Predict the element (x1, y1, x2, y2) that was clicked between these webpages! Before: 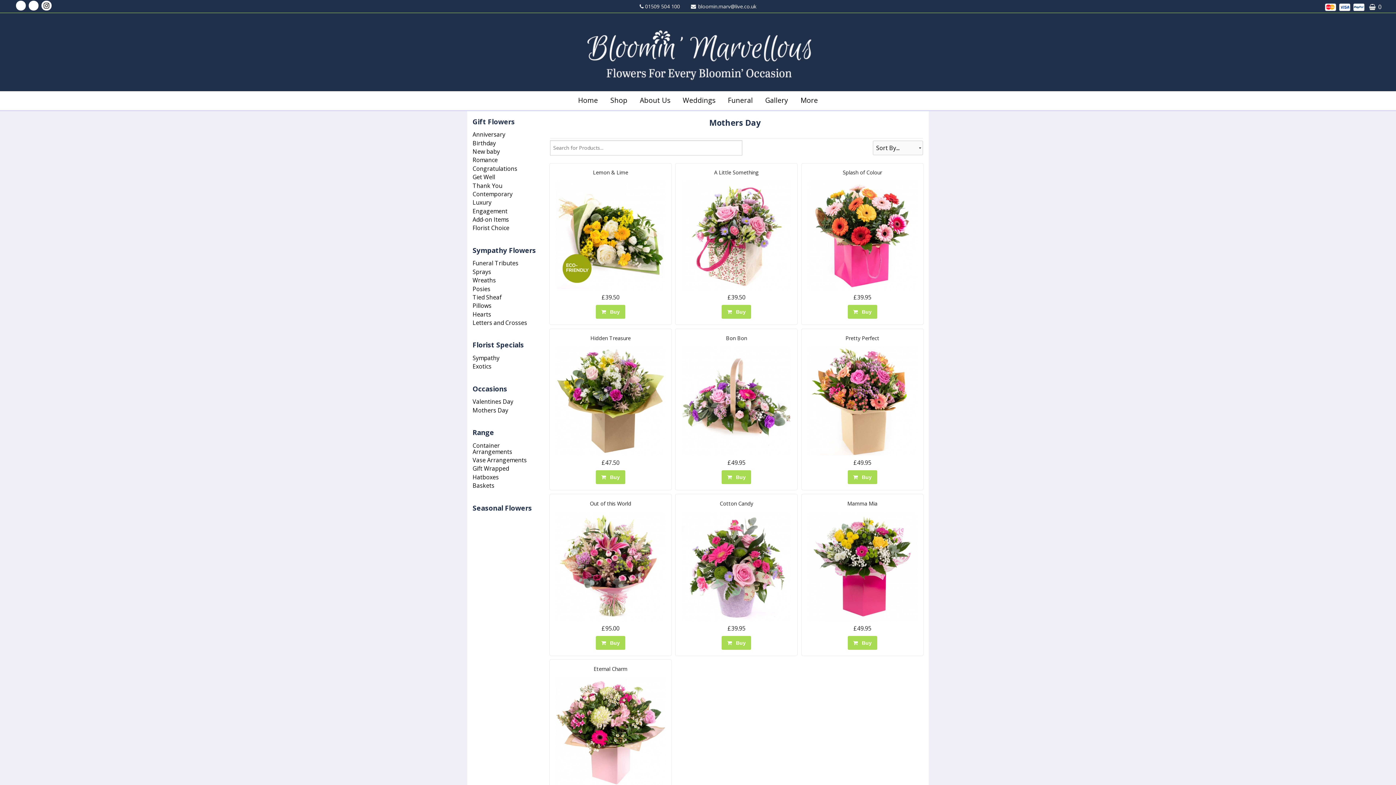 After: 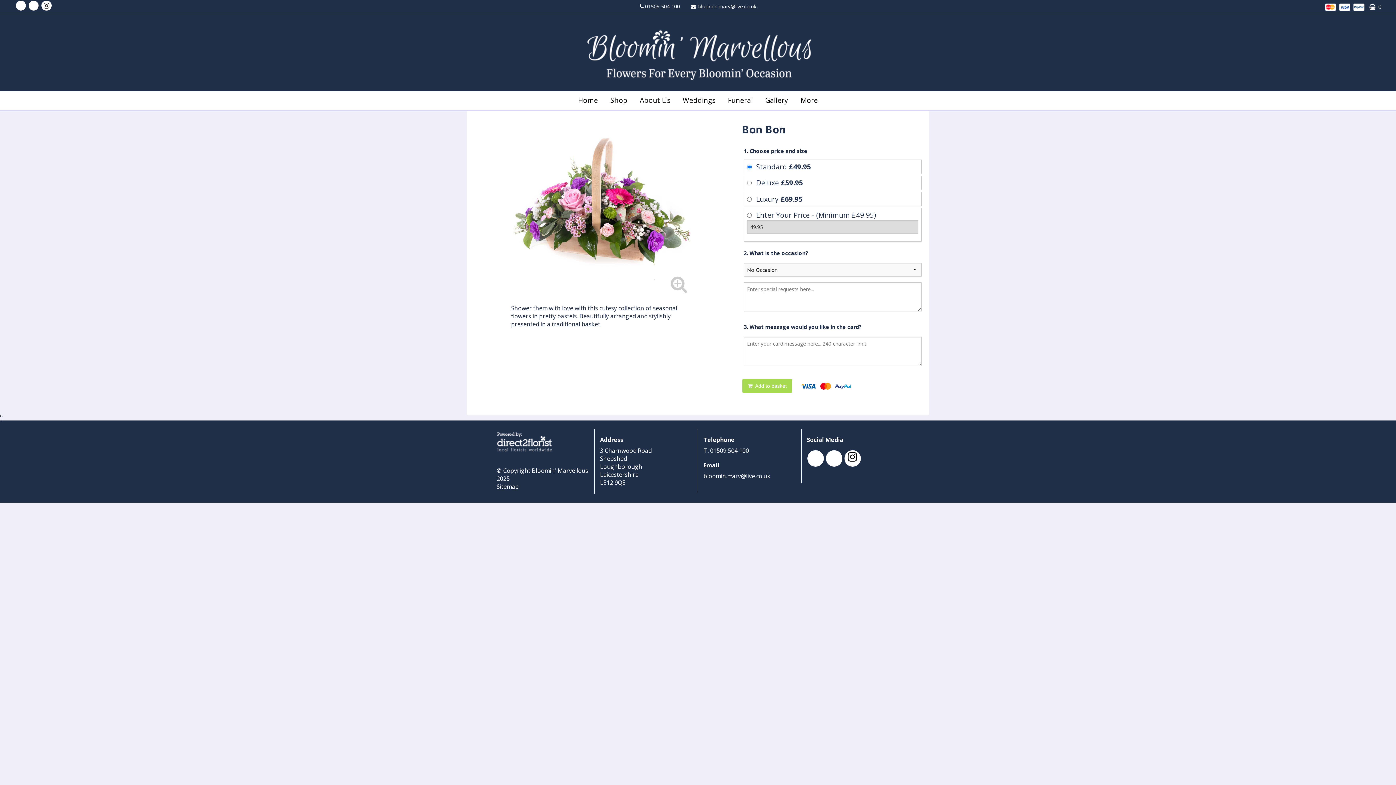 Action: bbox: (677, 347, 795, 455)